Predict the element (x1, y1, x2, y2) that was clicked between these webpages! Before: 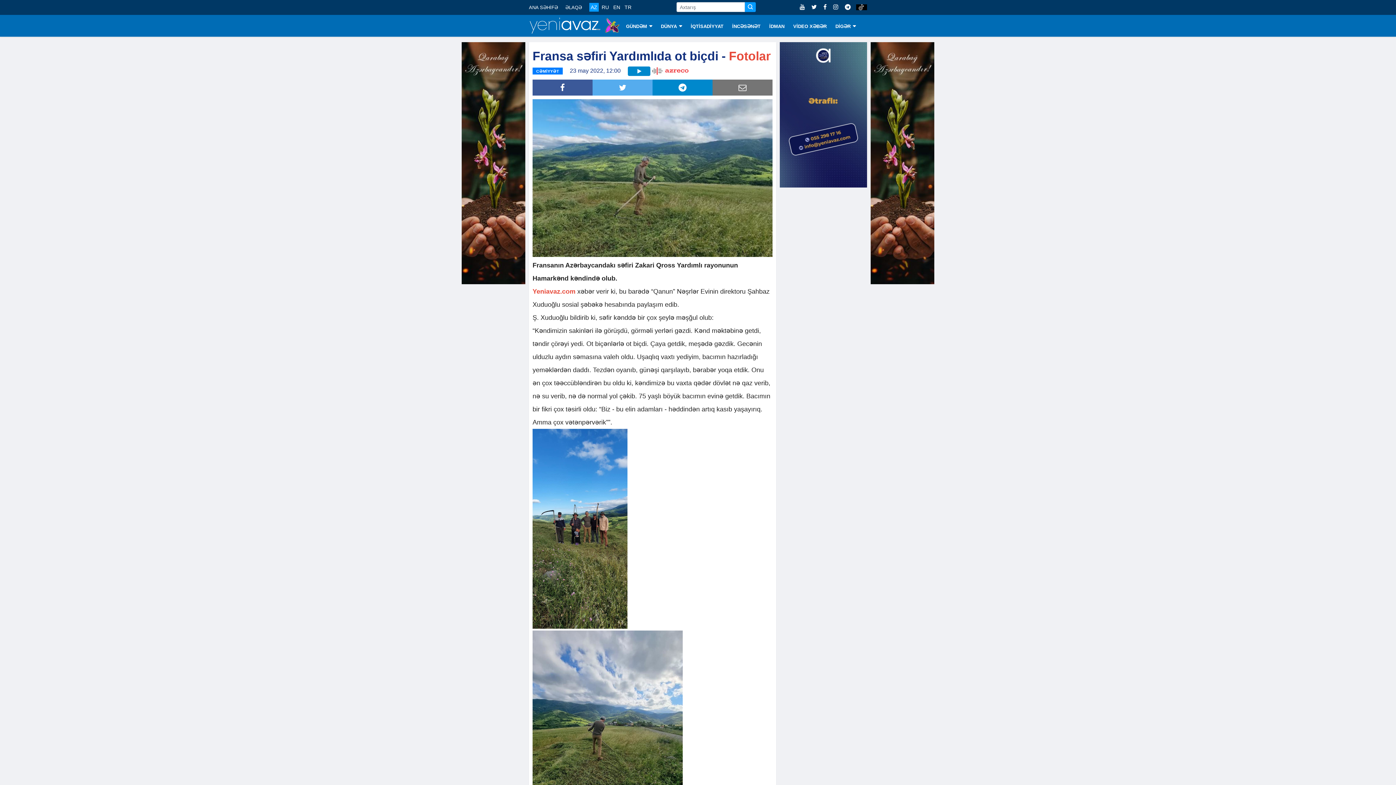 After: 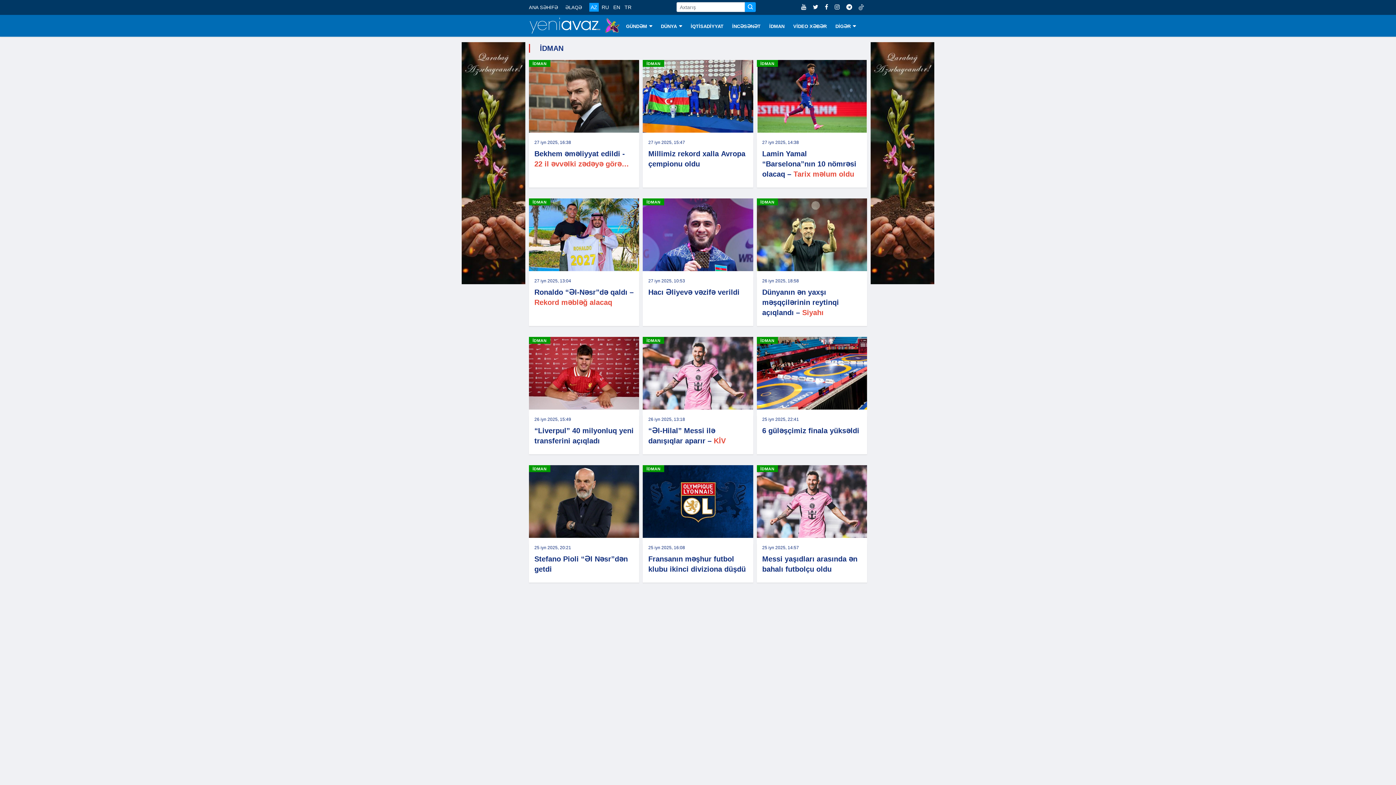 Action: label: İDMAN bbox: (765, 14, 789, 36)